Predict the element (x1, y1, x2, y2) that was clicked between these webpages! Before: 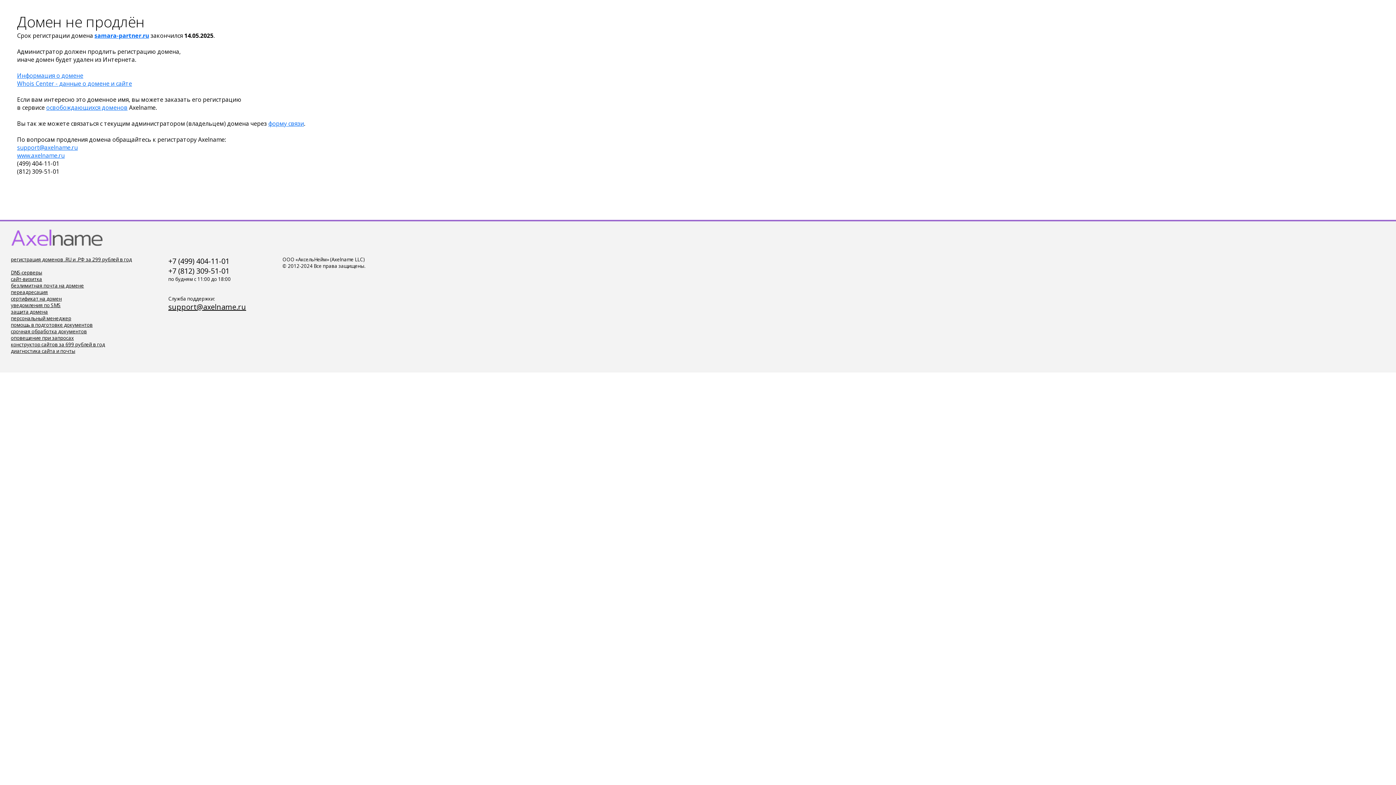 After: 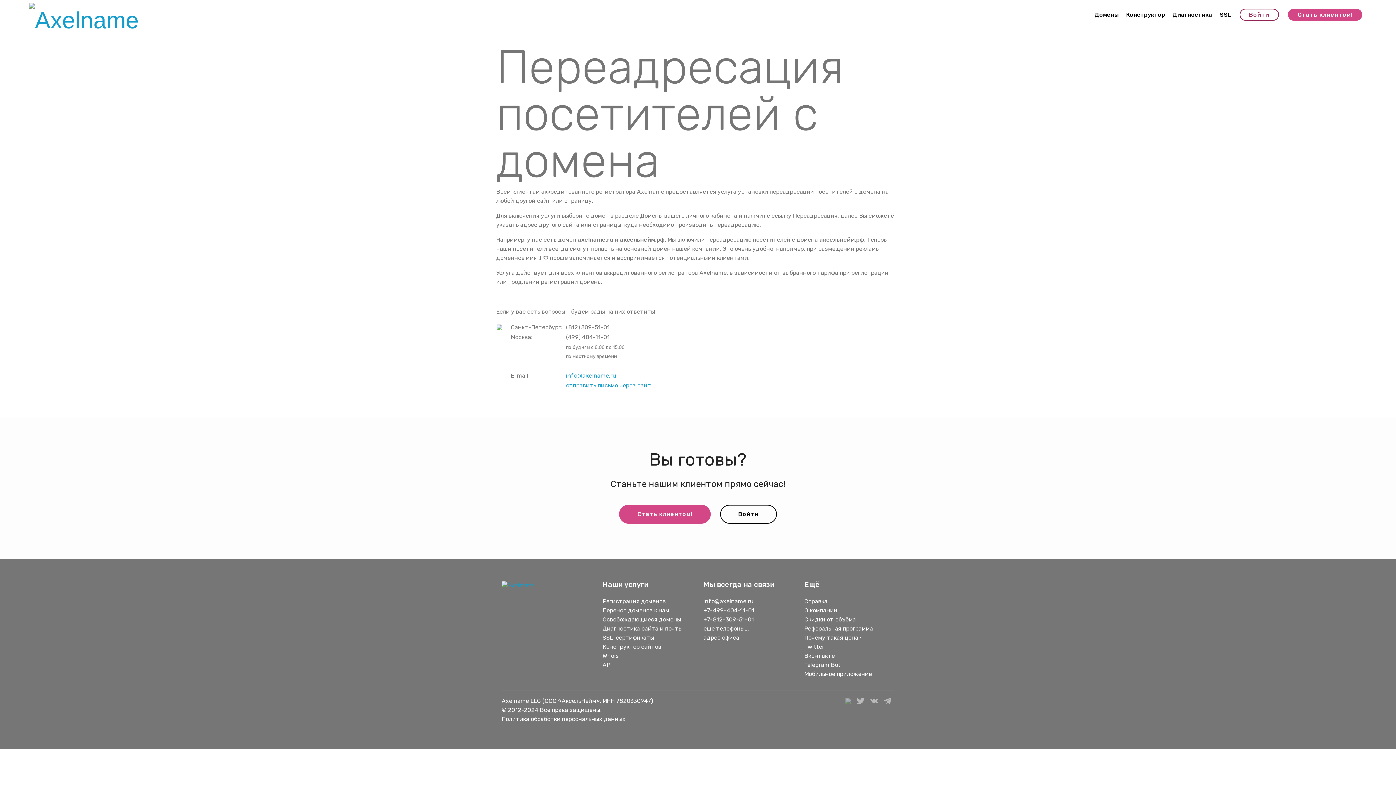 Action: bbox: (10, 289, 48, 295) label: переадресация